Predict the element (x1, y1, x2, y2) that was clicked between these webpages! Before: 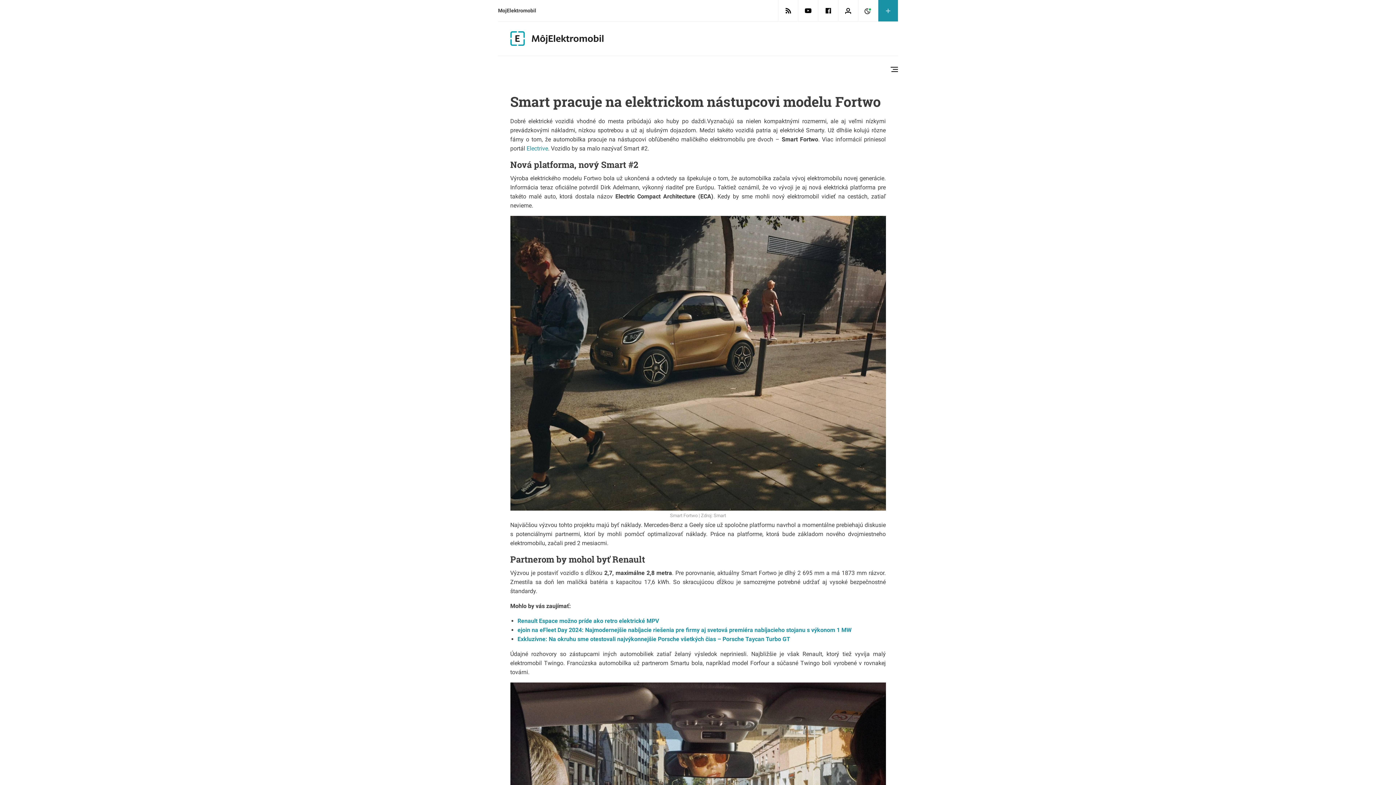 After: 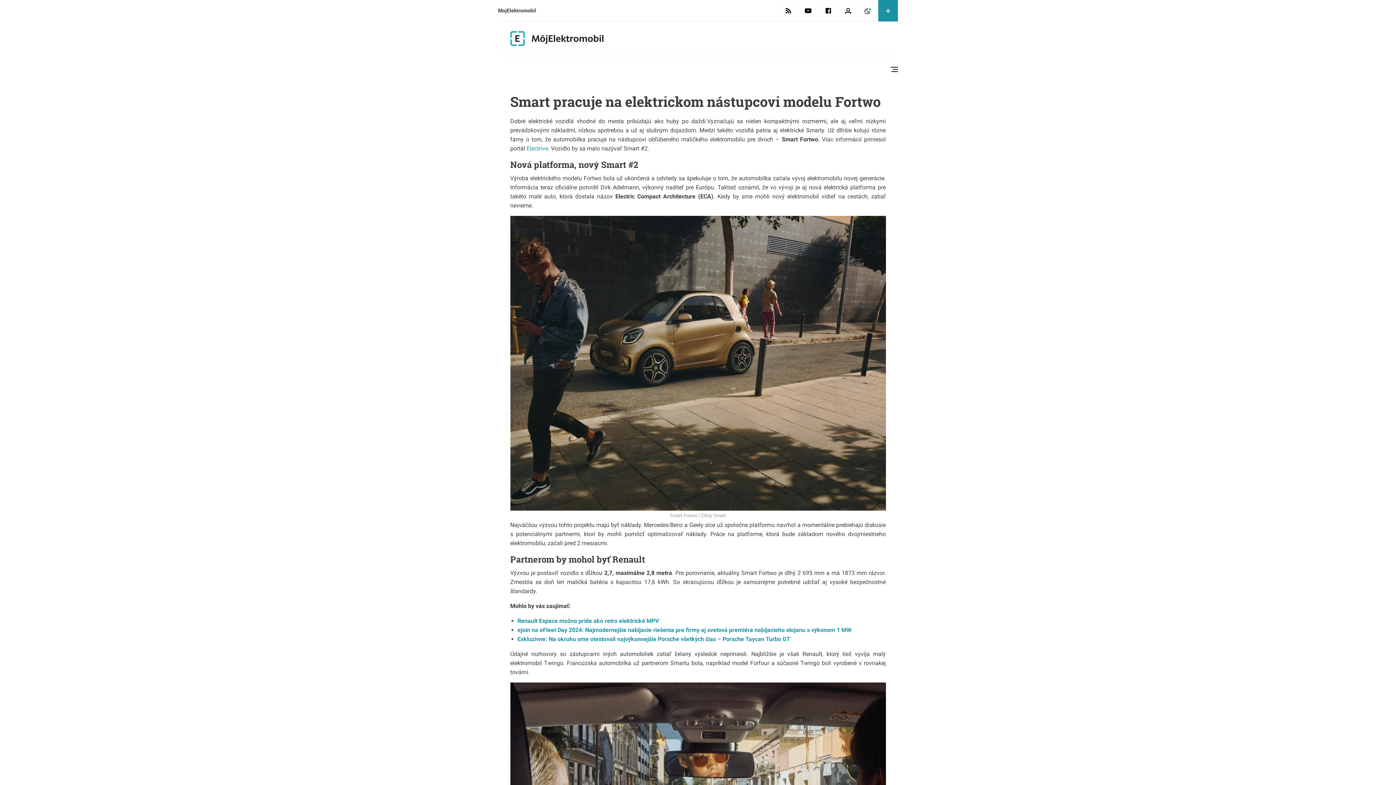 Action: bbox: (878, 0, 898, 21)